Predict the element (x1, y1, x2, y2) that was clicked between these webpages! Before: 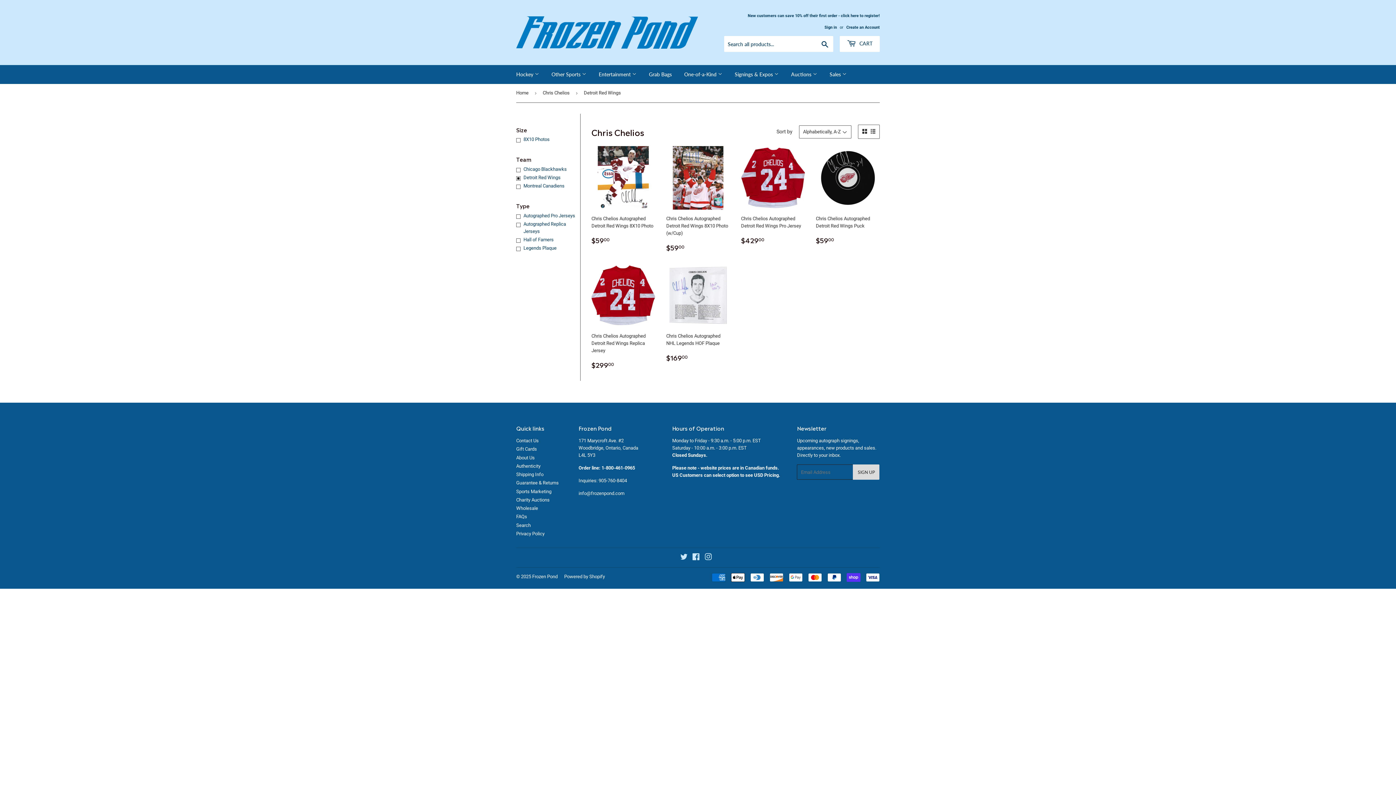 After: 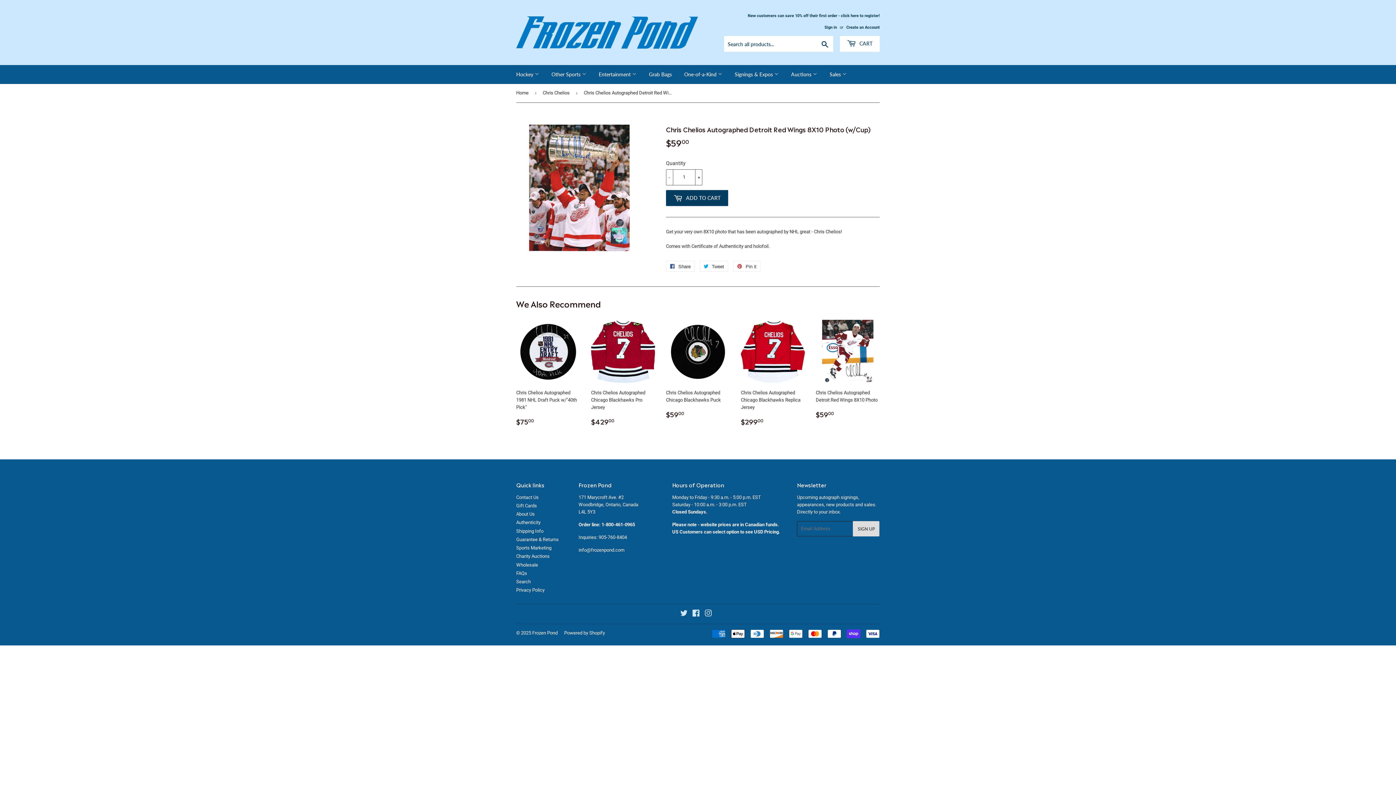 Action: bbox: (666, 146, 730, 252) label: Chris Chelios Autographed Detroit Red Wings 8X10 Photo (w/Cup)

Regular price
$5900
$59.00